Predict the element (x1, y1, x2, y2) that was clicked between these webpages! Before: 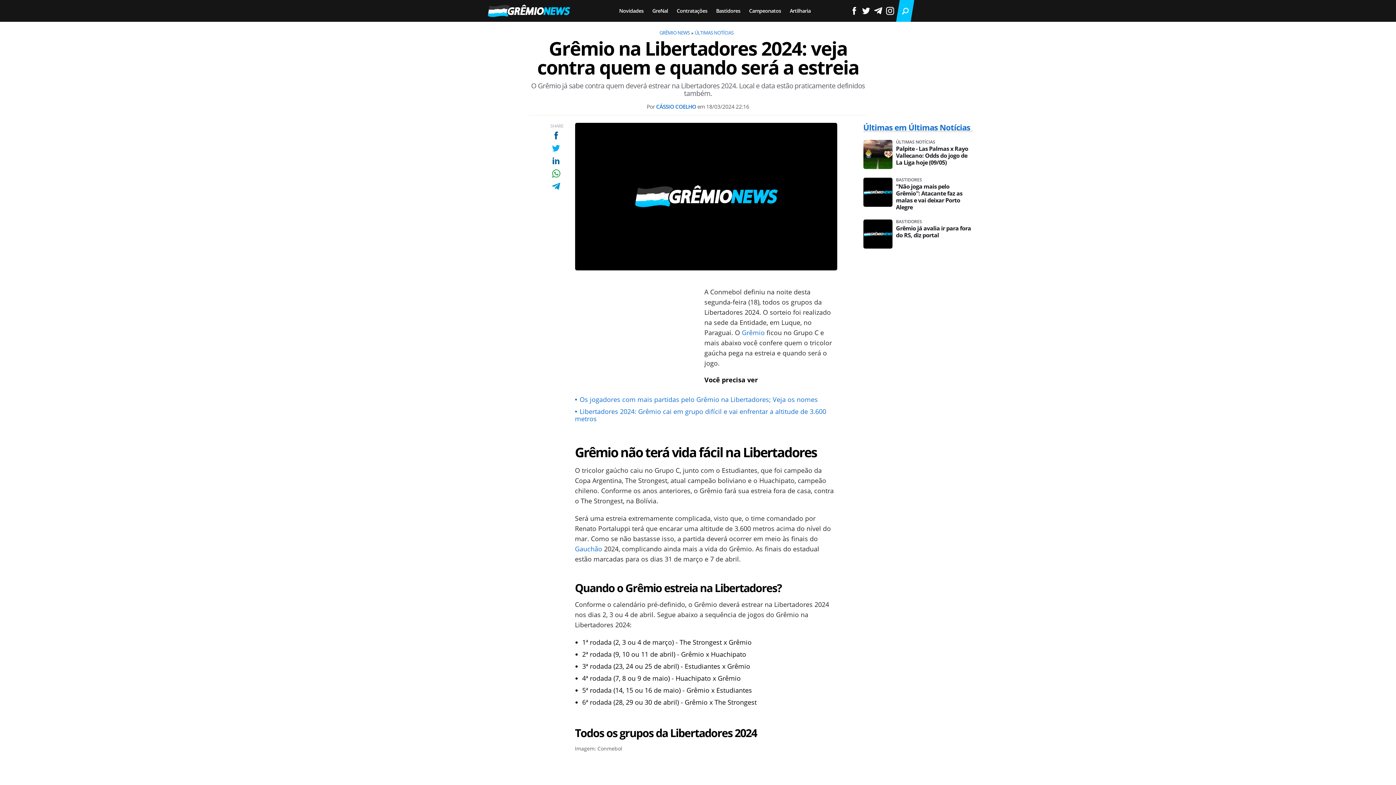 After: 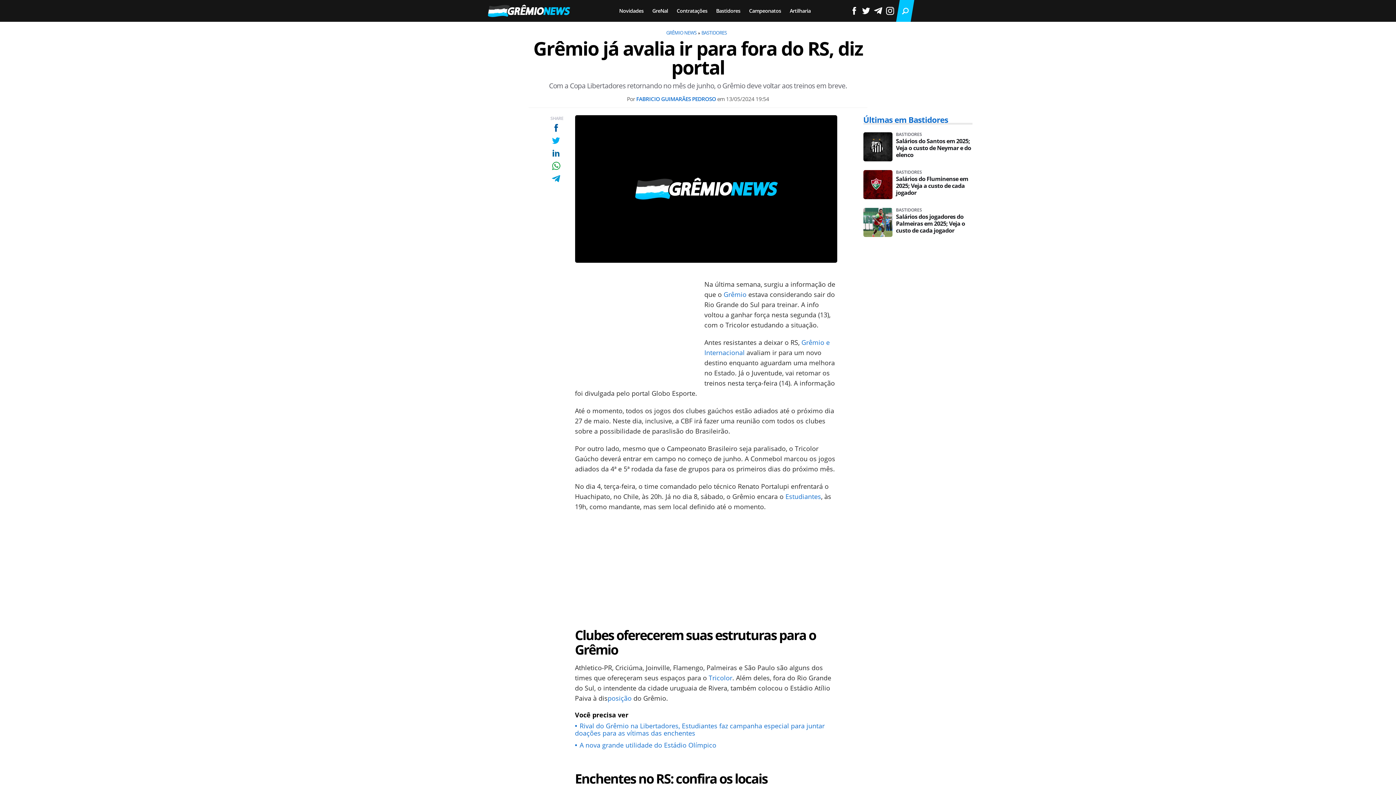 Action: label: Grêmio já avalia ir para fora do RS, diz portal bbox: (896, 225, 972, 238)